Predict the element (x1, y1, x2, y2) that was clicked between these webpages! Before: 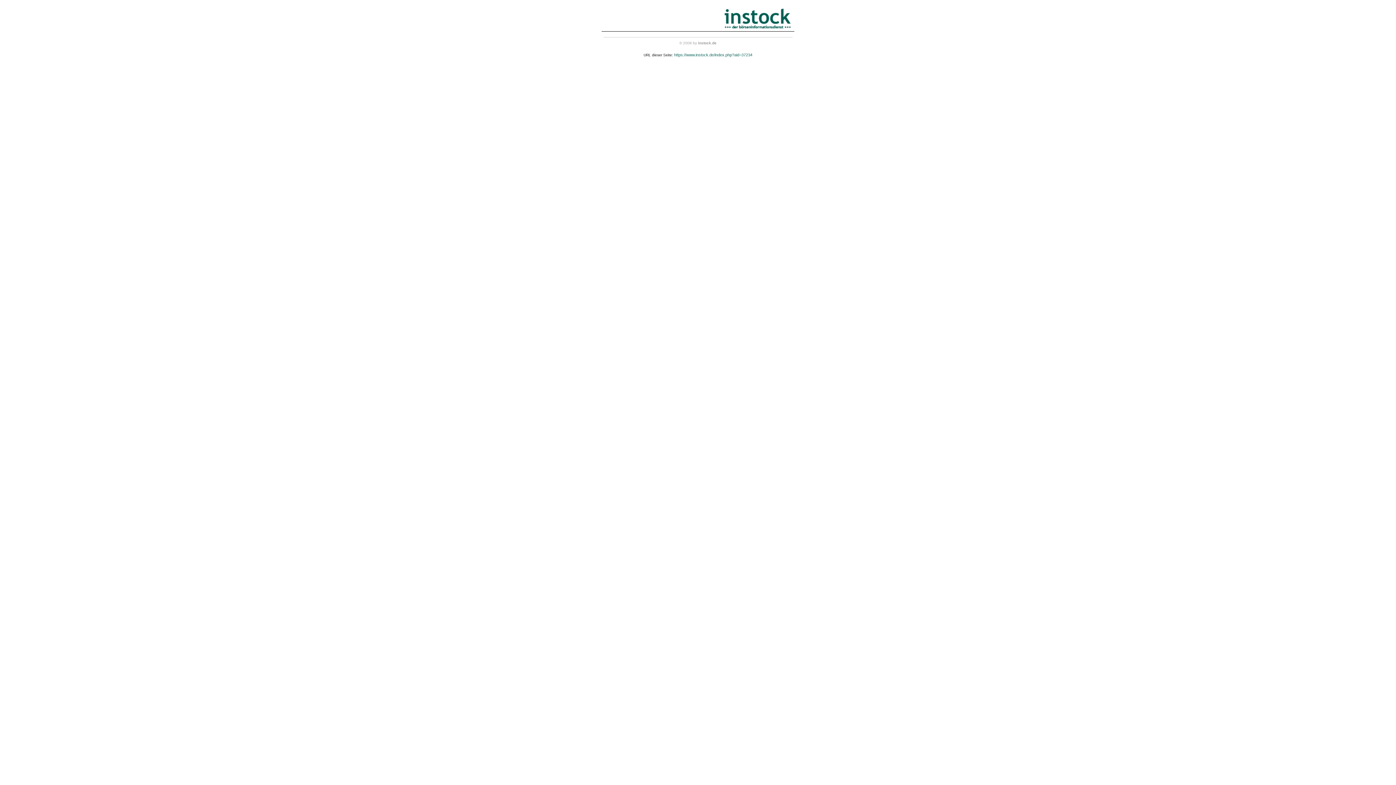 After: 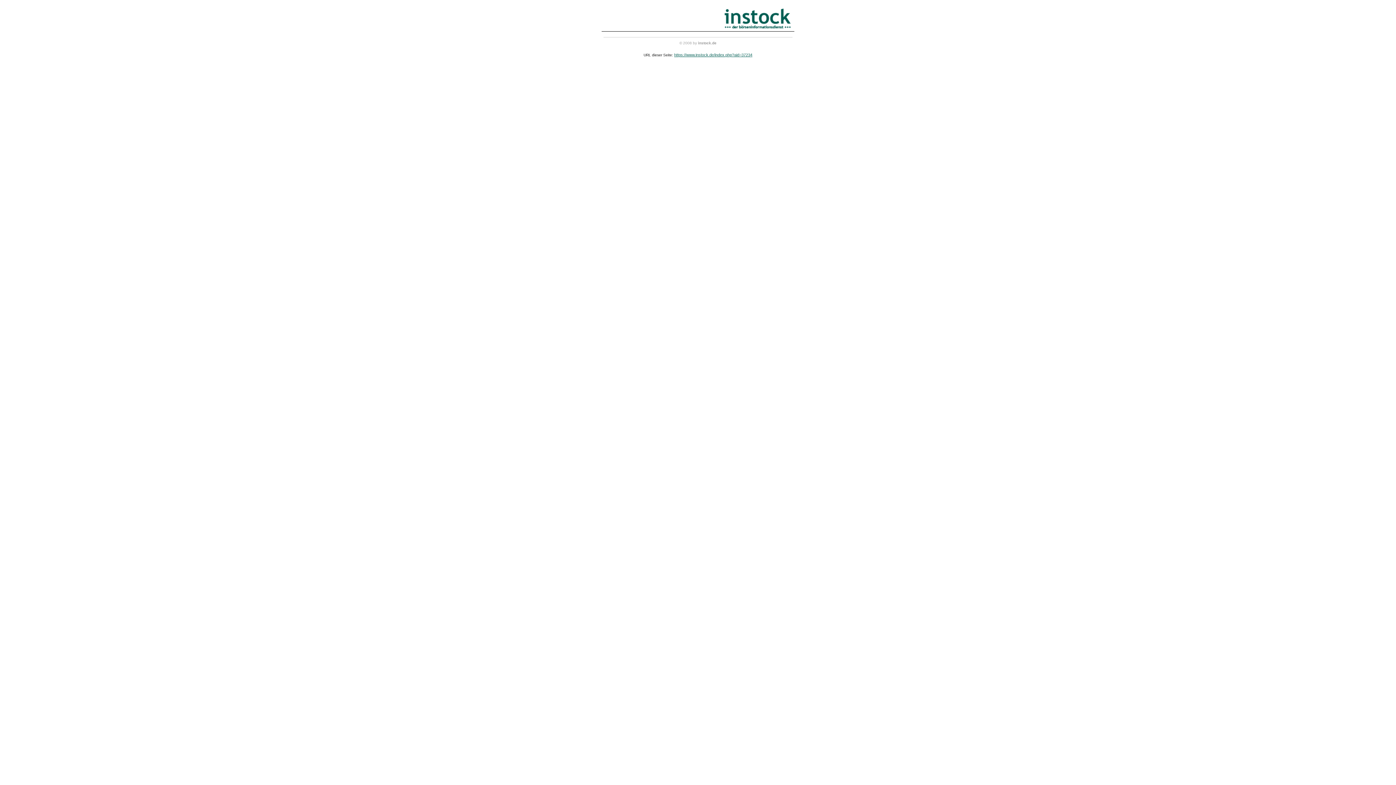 Action: label: https://www.instock.de/index.php?aid=37234 bbox: (674, 52, 752, 57)